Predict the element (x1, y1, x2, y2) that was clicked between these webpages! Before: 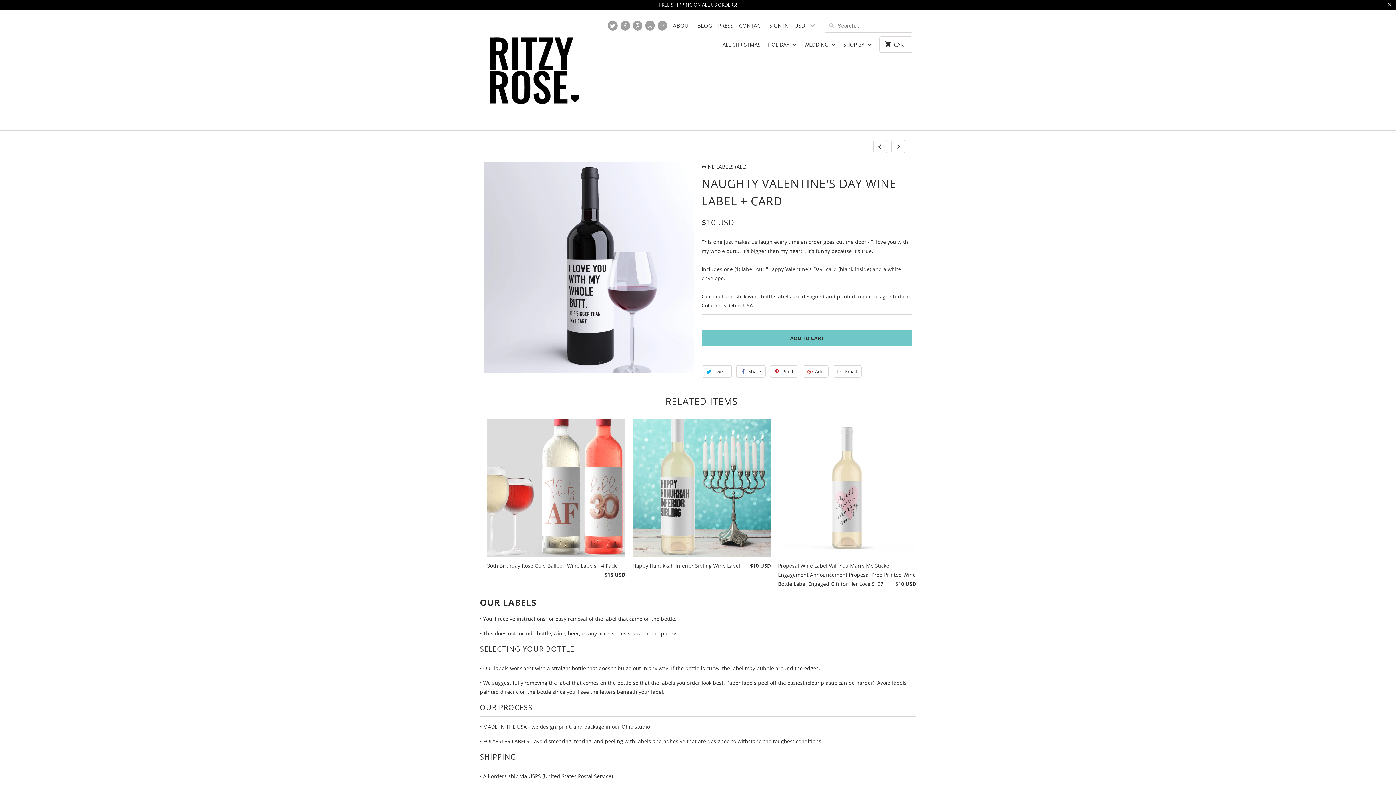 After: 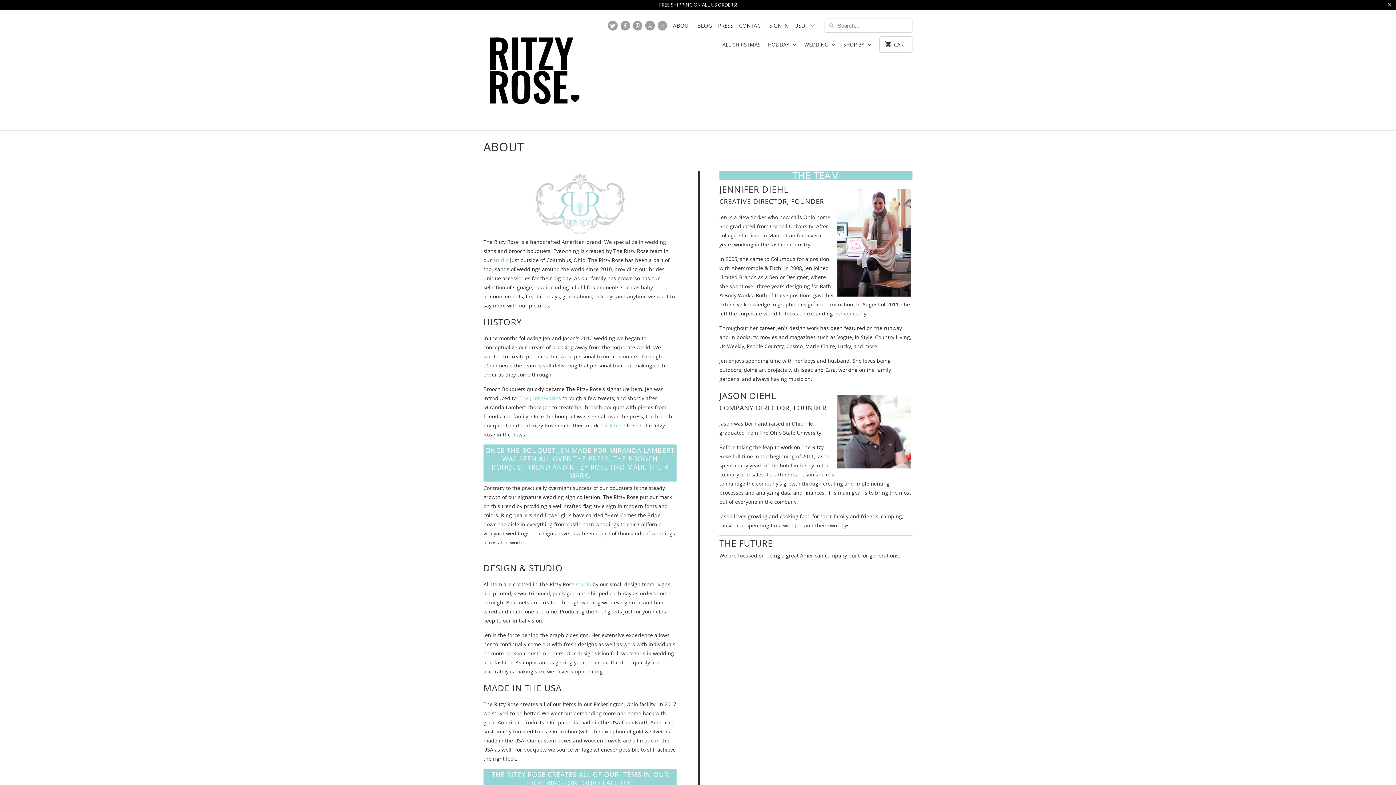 Action: label: ABOUT bbox: (673, 21, 691, 29)